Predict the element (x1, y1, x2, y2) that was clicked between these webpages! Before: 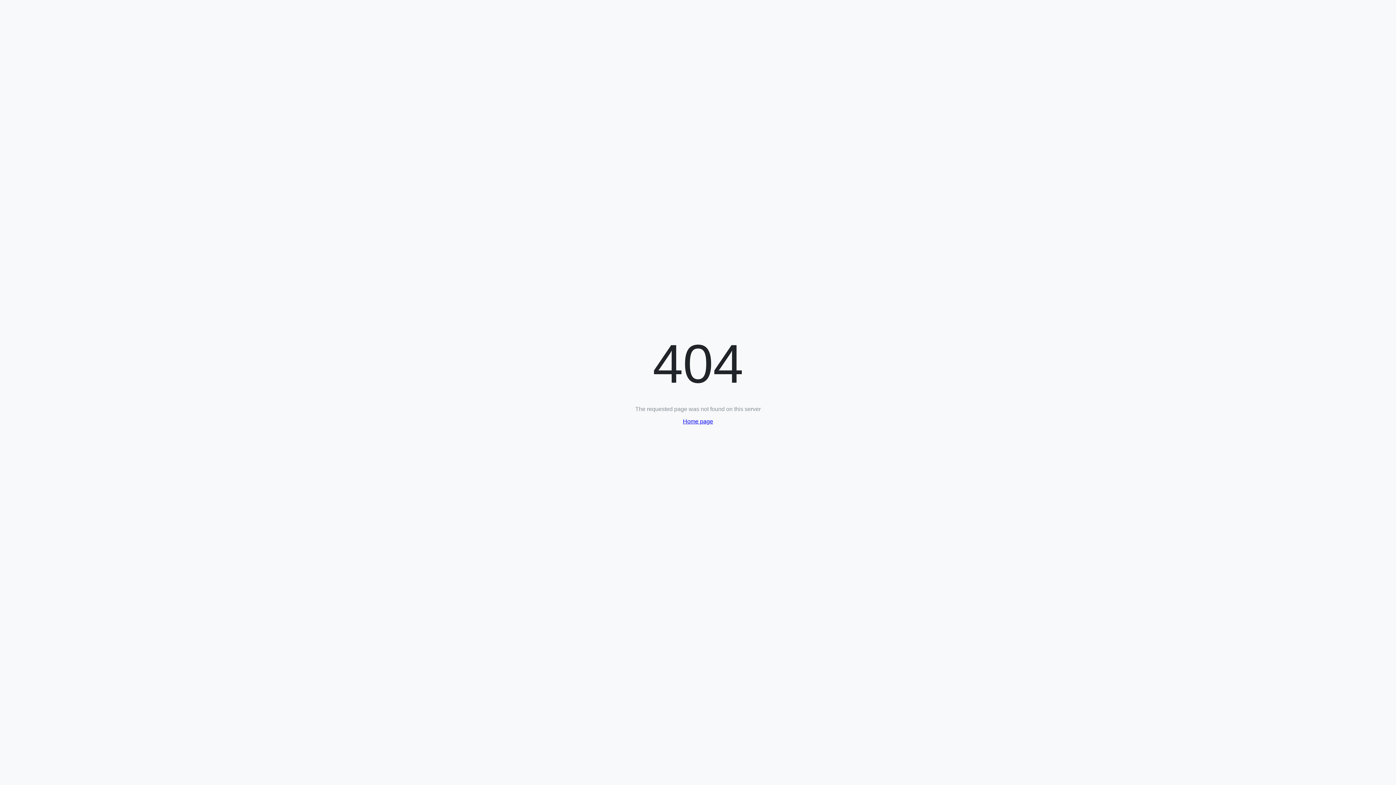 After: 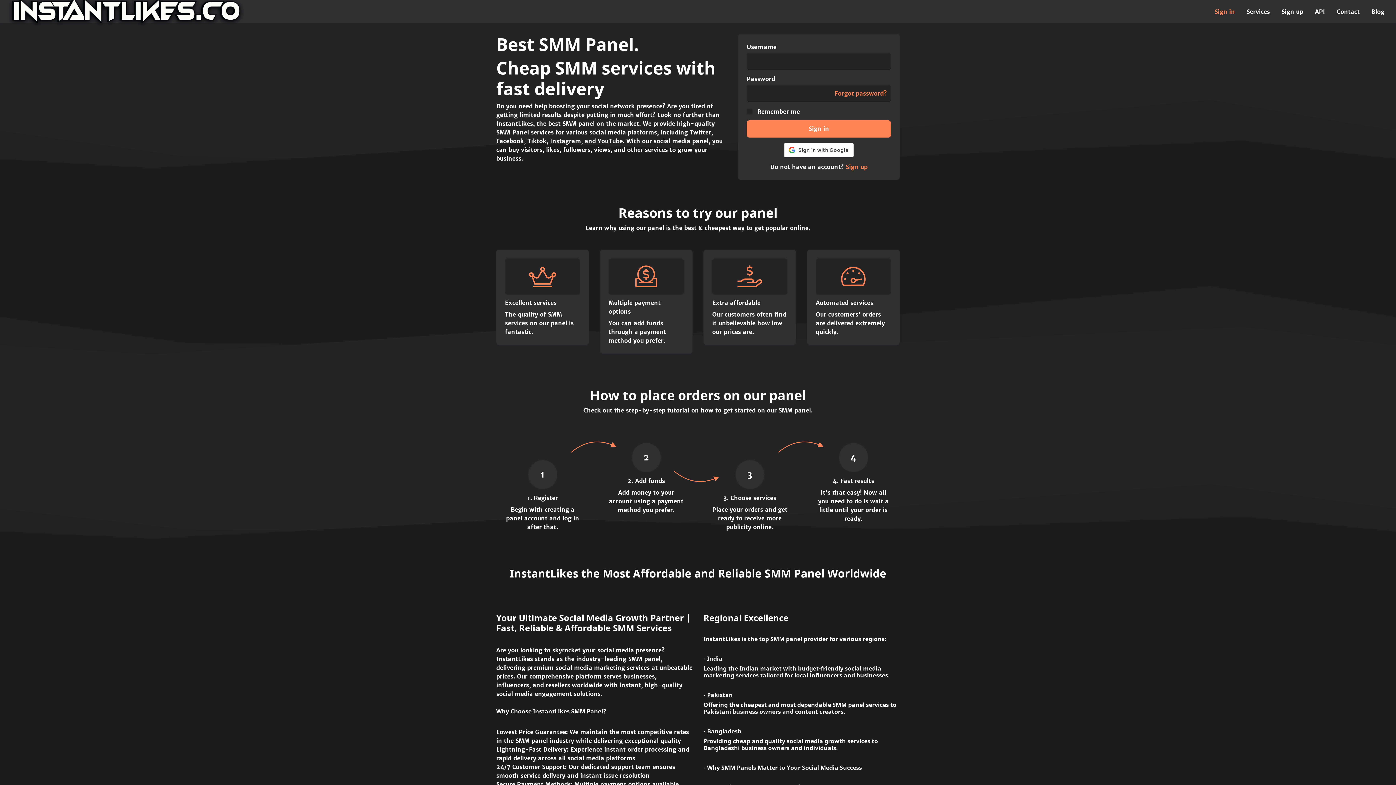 Action: label: Home page bbox: (683, 418, 713, 424)